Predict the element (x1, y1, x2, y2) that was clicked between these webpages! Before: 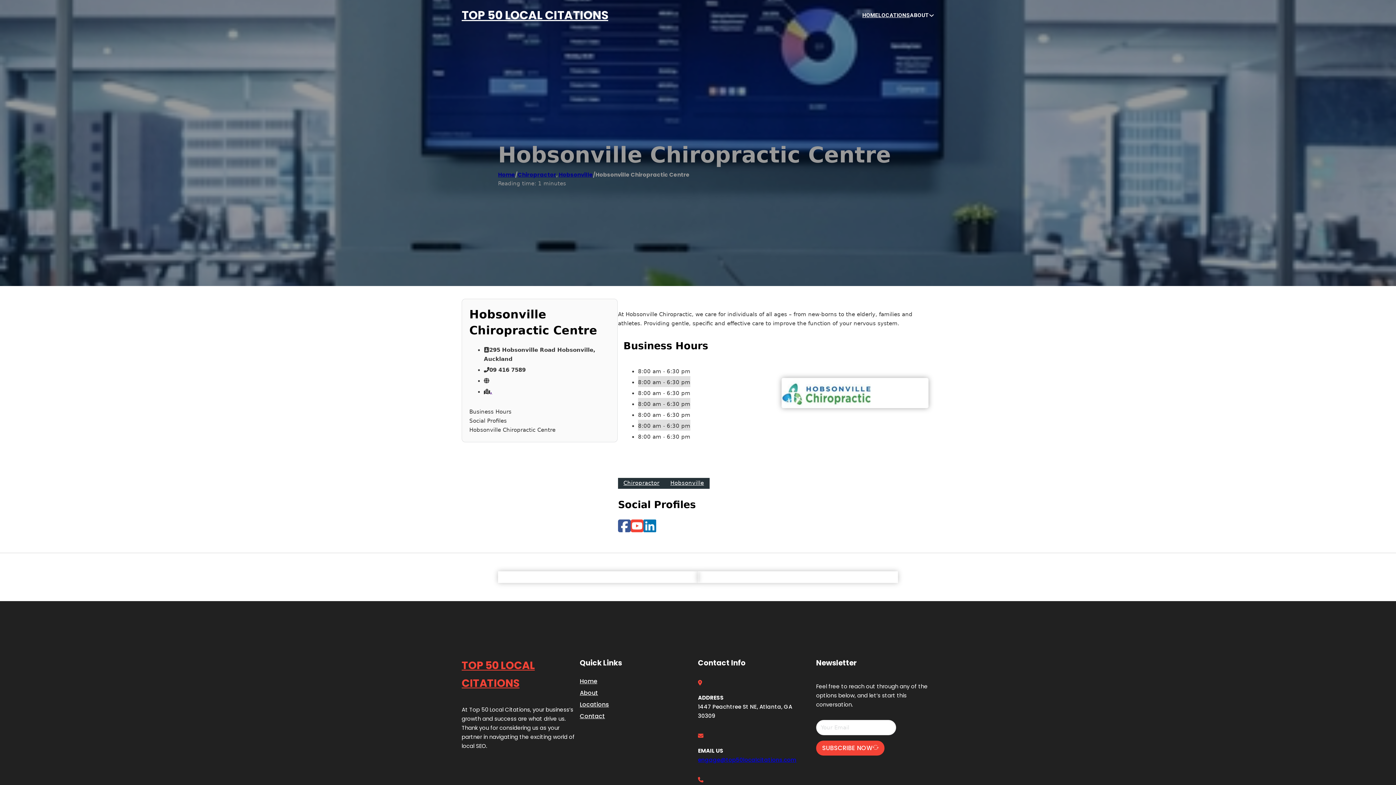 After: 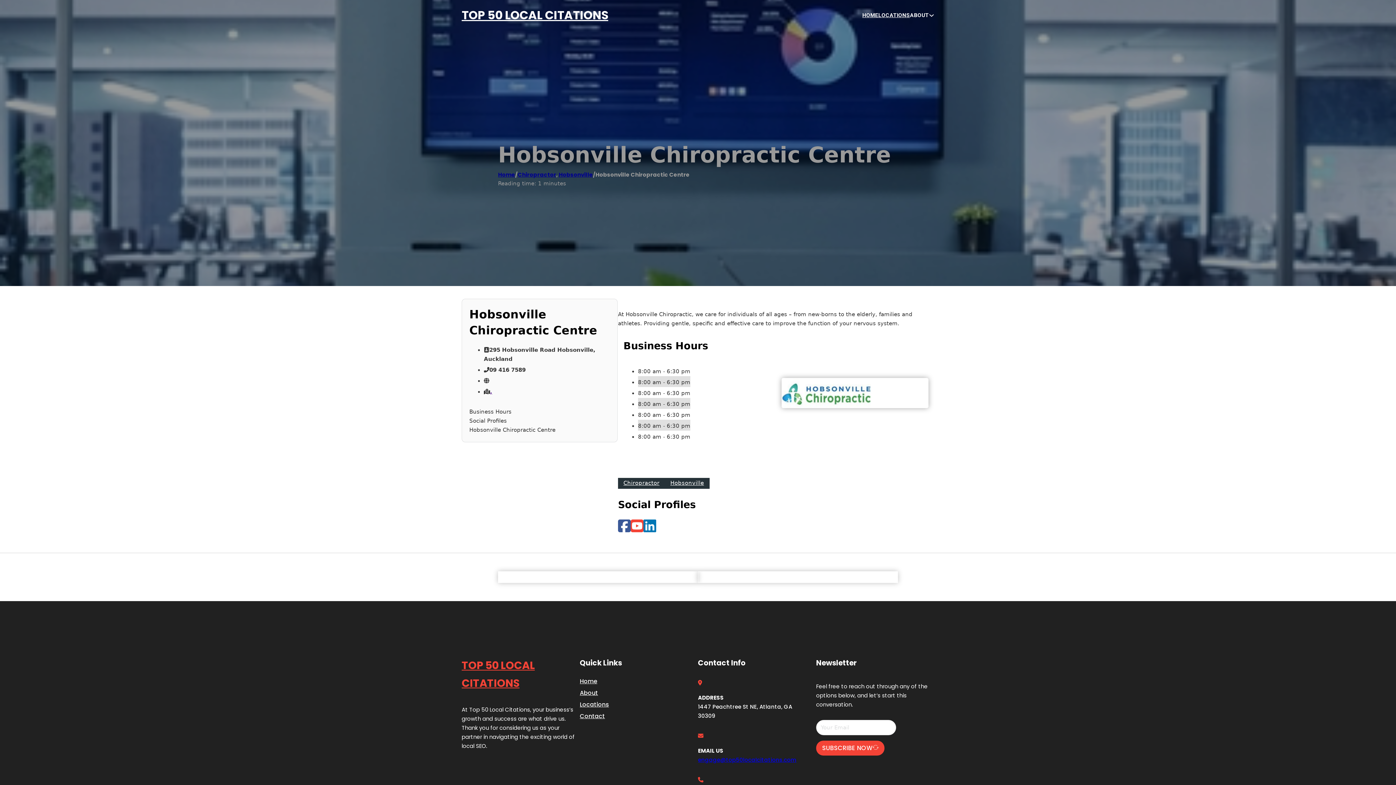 Action: bbox: (698, 756, 796, 764) label: engage@top50localcitations.com